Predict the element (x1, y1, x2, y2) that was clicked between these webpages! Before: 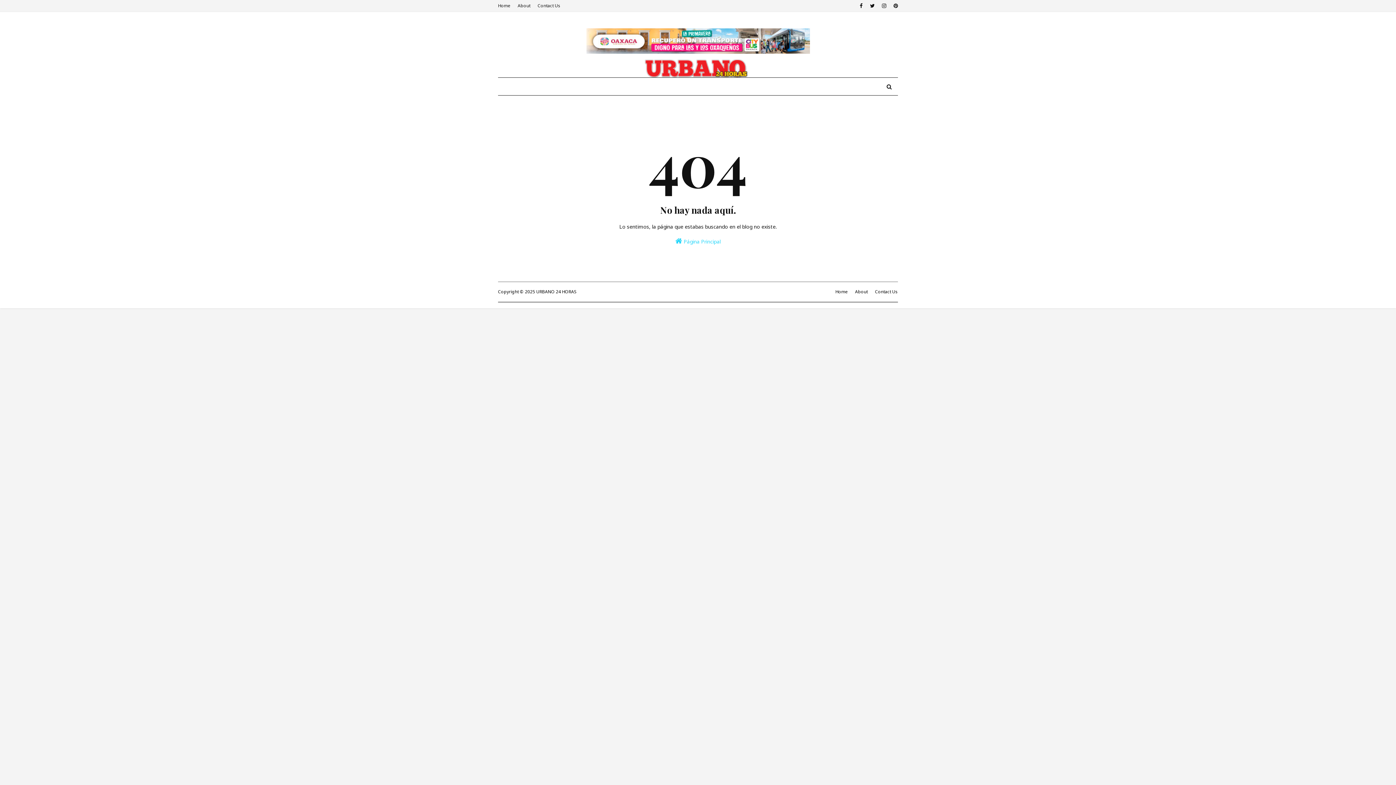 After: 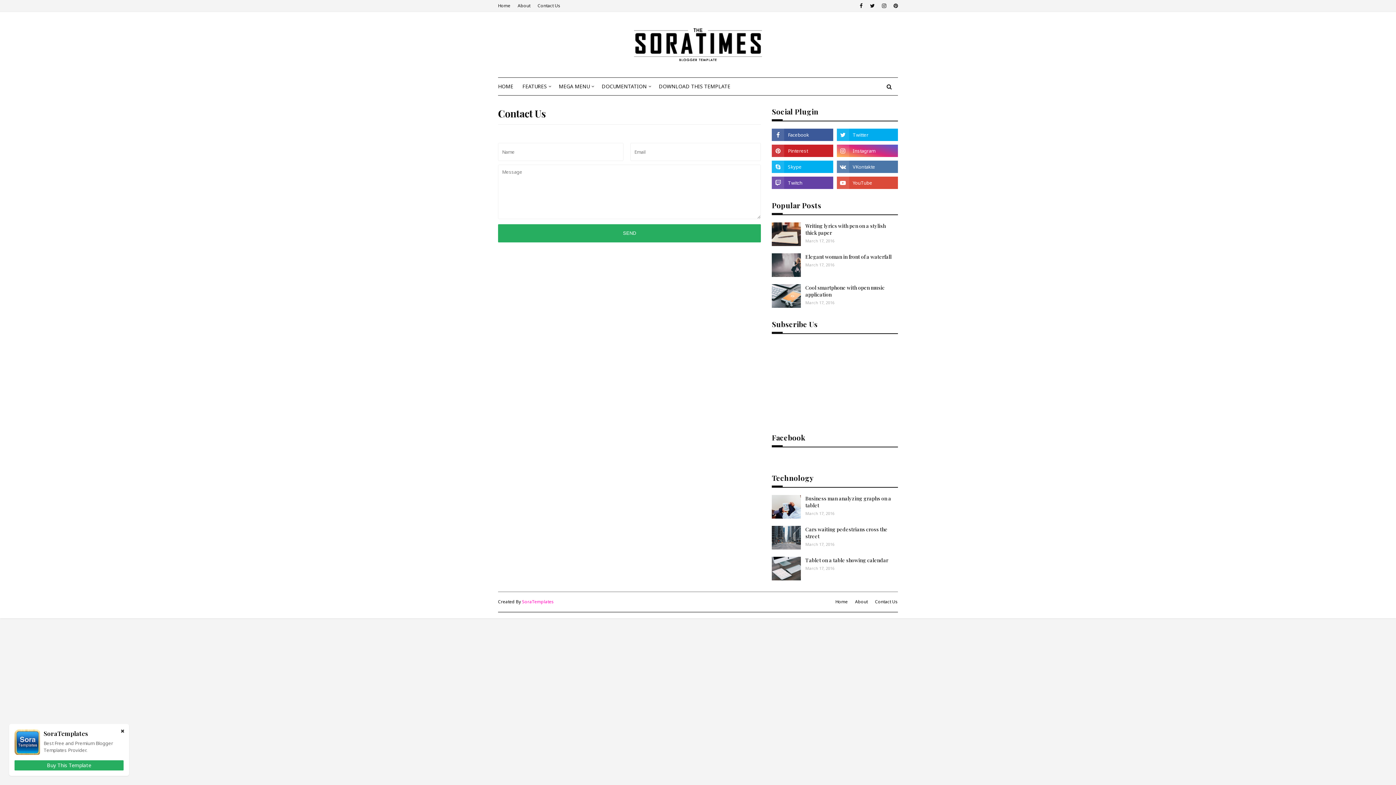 Action: bbox: (536, 0, 562, 11) label: Contact Us